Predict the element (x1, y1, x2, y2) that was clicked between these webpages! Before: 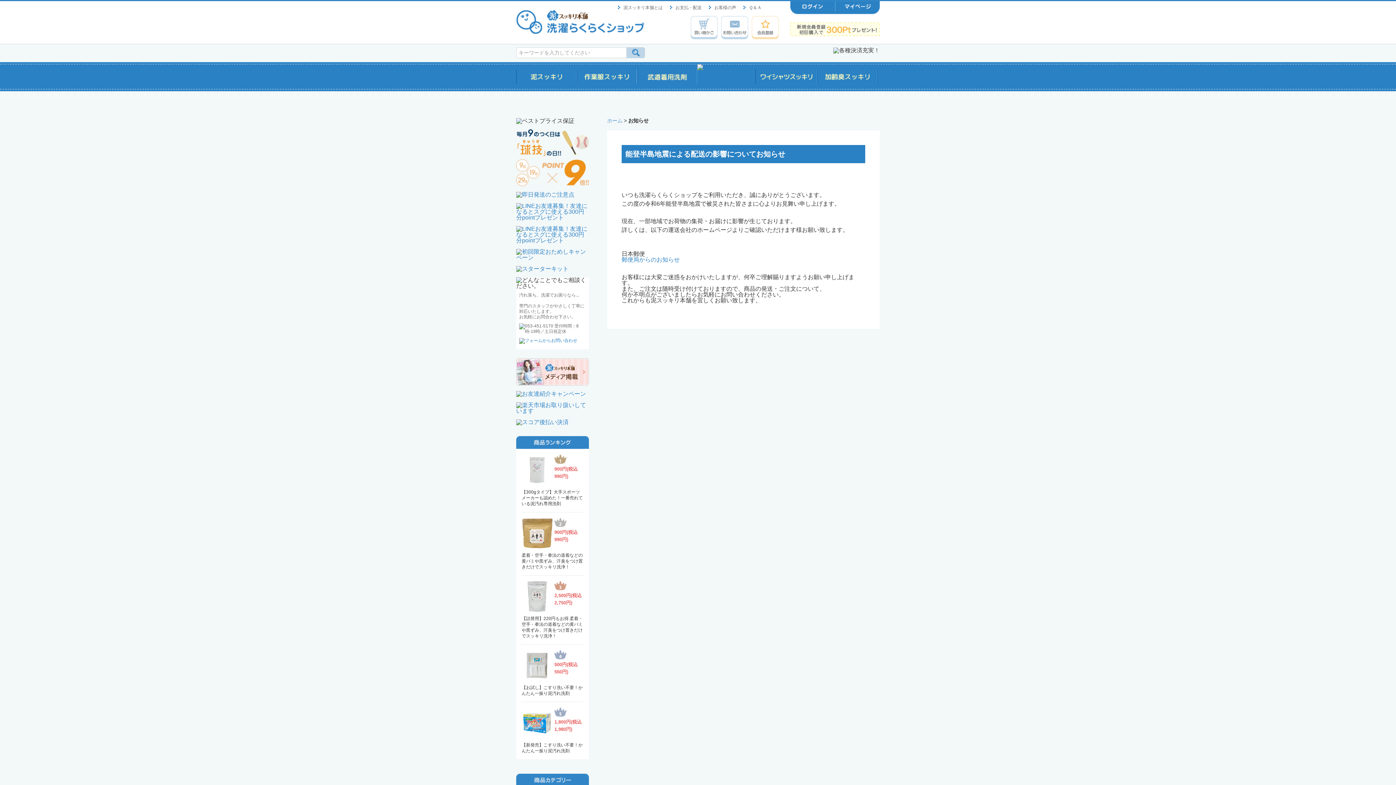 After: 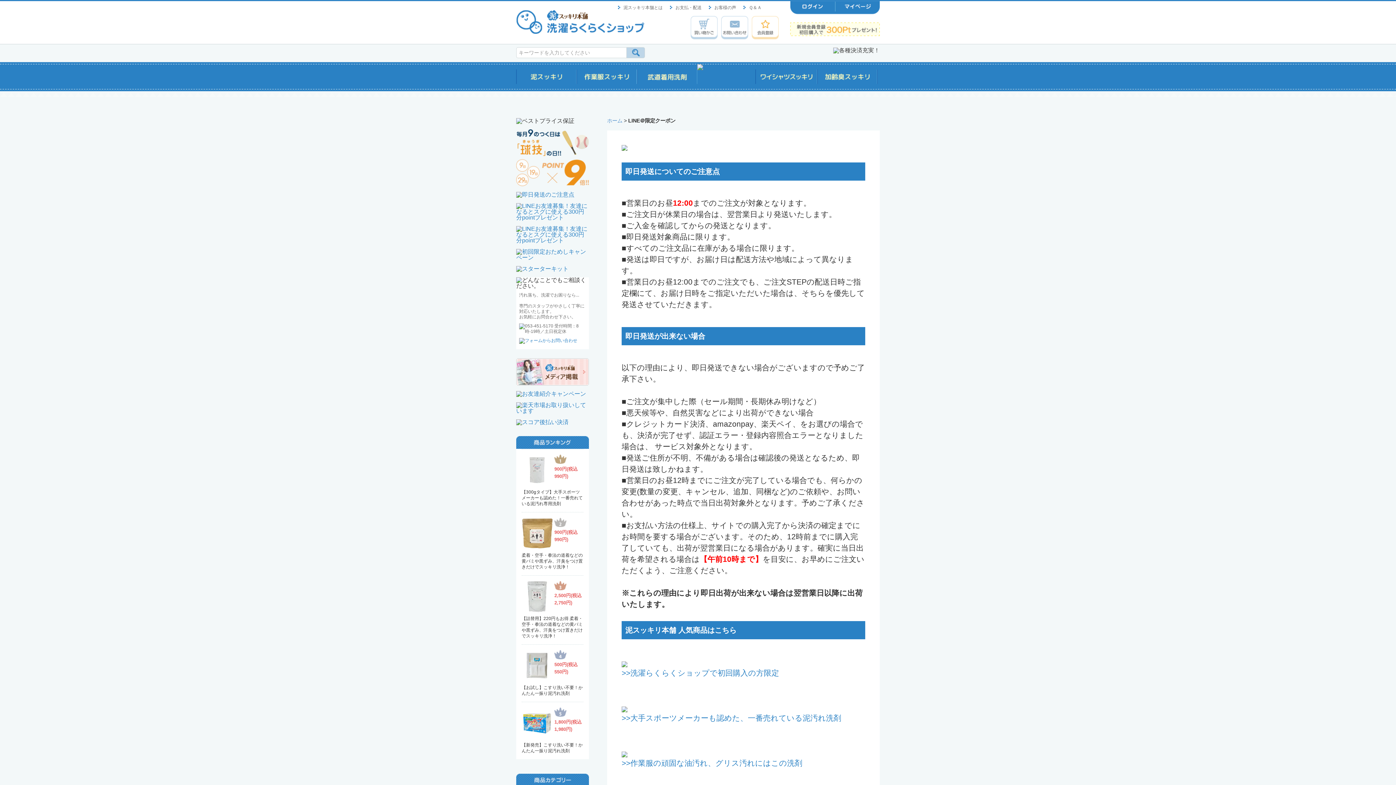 Action: bbox: (516, 191, 574, 197)